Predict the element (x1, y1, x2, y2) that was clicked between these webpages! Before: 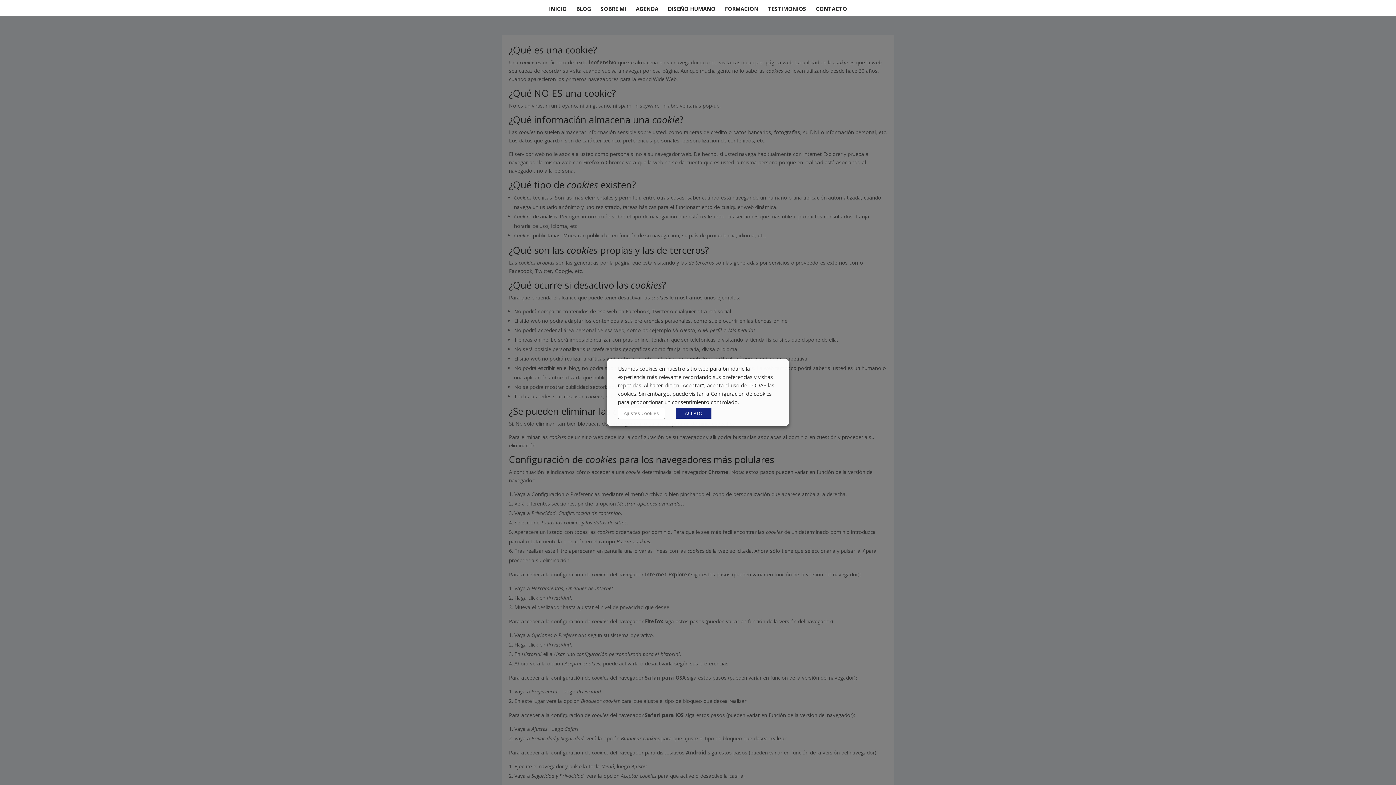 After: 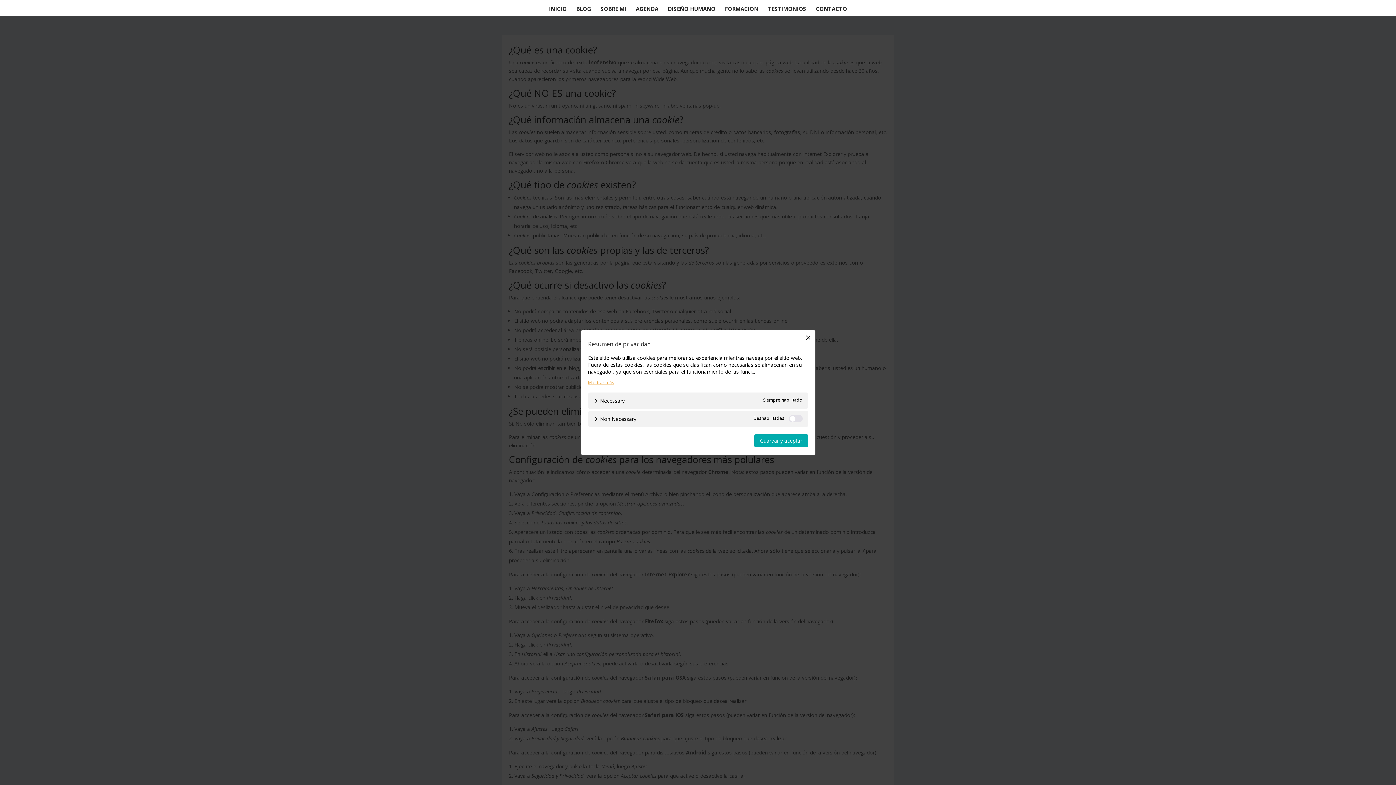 Action: label: Ajustes Cookies bbox: (618, 408, 665, 419)